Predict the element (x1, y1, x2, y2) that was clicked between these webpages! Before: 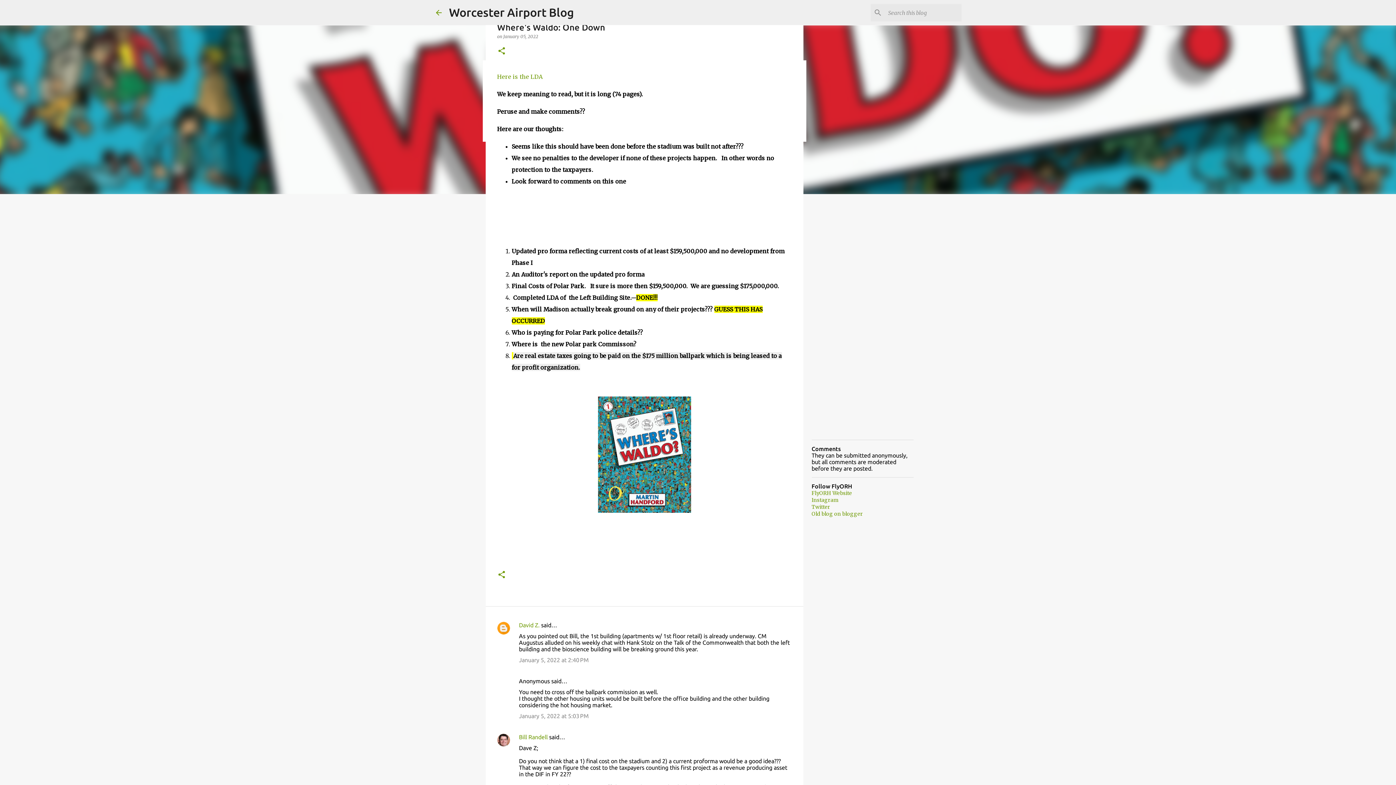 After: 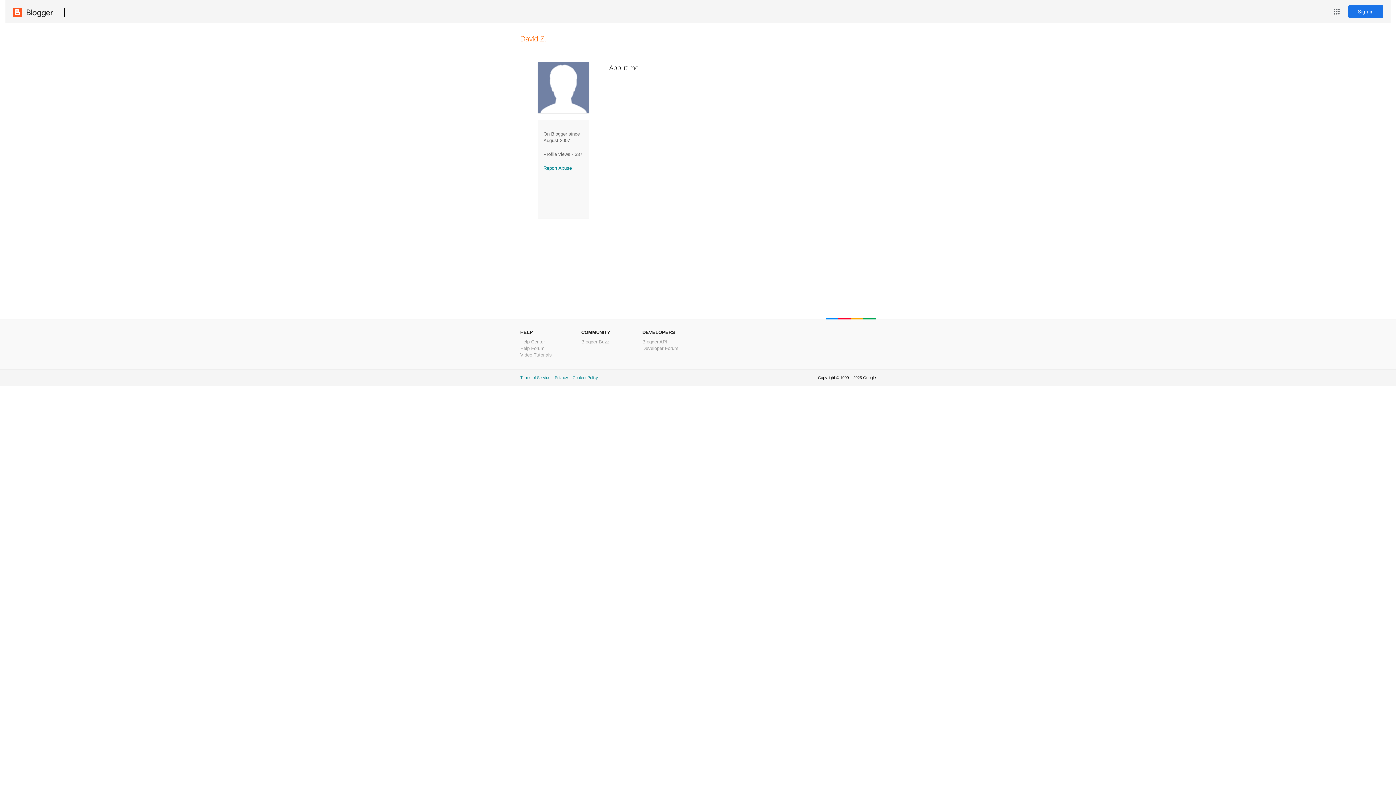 Action: bbox: (519, 622, 539, 628) label: David Z.